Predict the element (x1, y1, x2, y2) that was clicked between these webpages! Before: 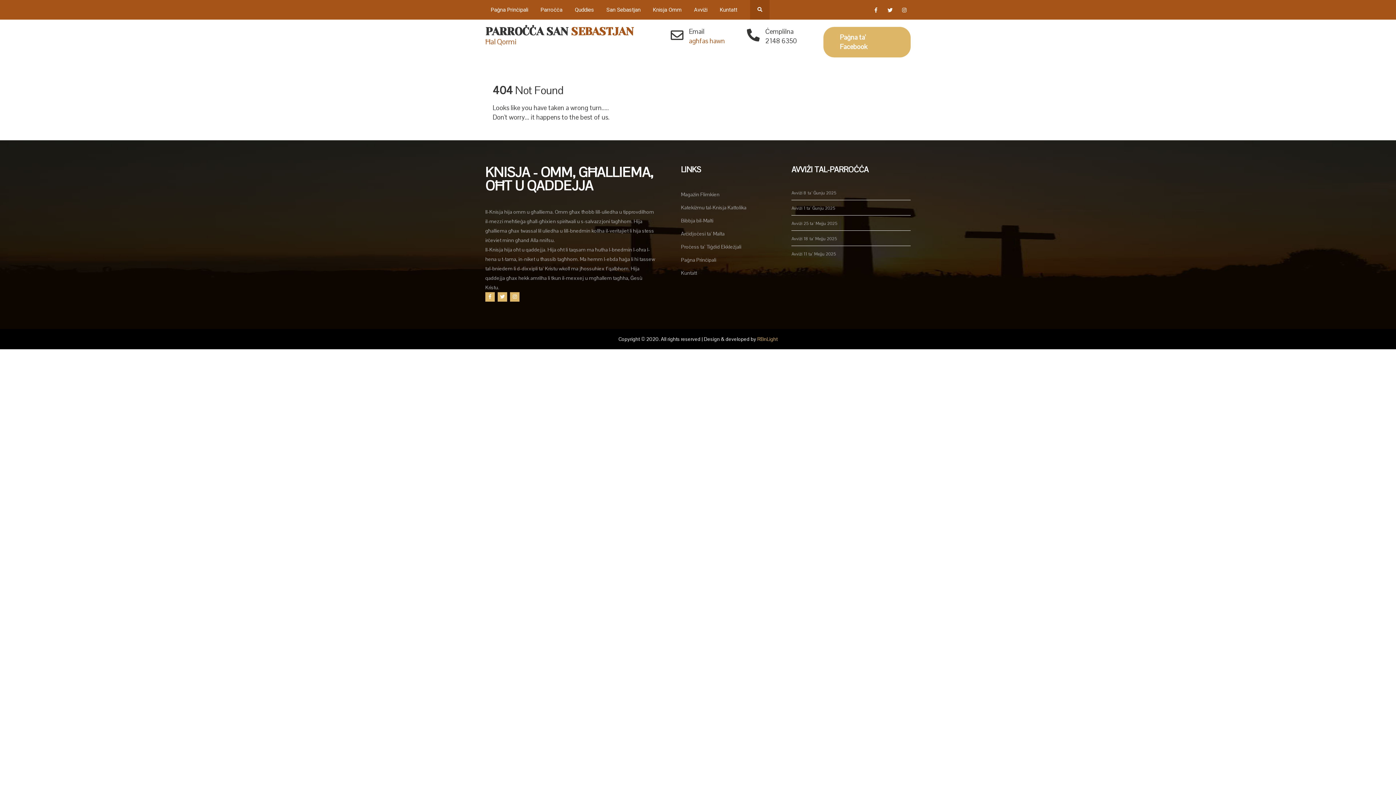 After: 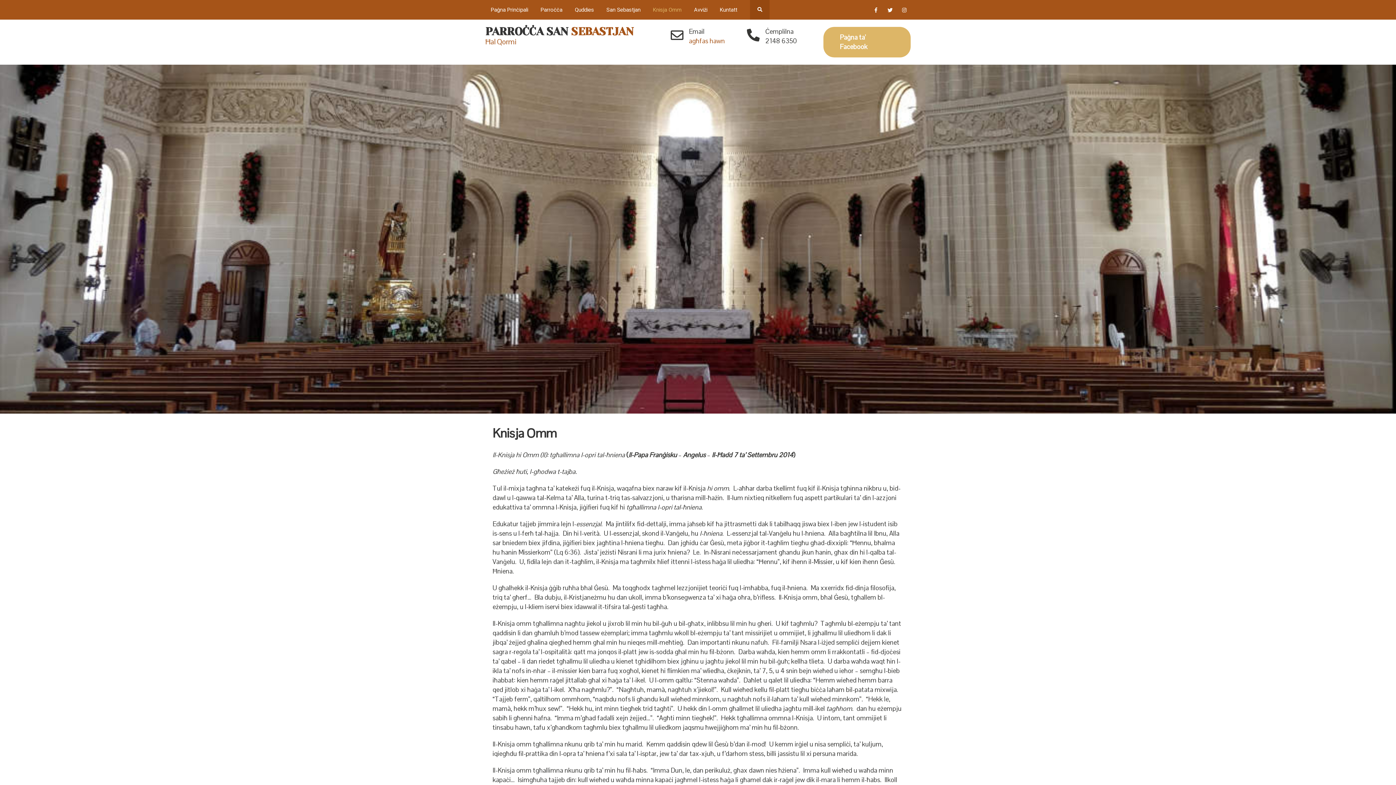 Action: bbox: (647, 0, 687, 19) label: Knisja Omm